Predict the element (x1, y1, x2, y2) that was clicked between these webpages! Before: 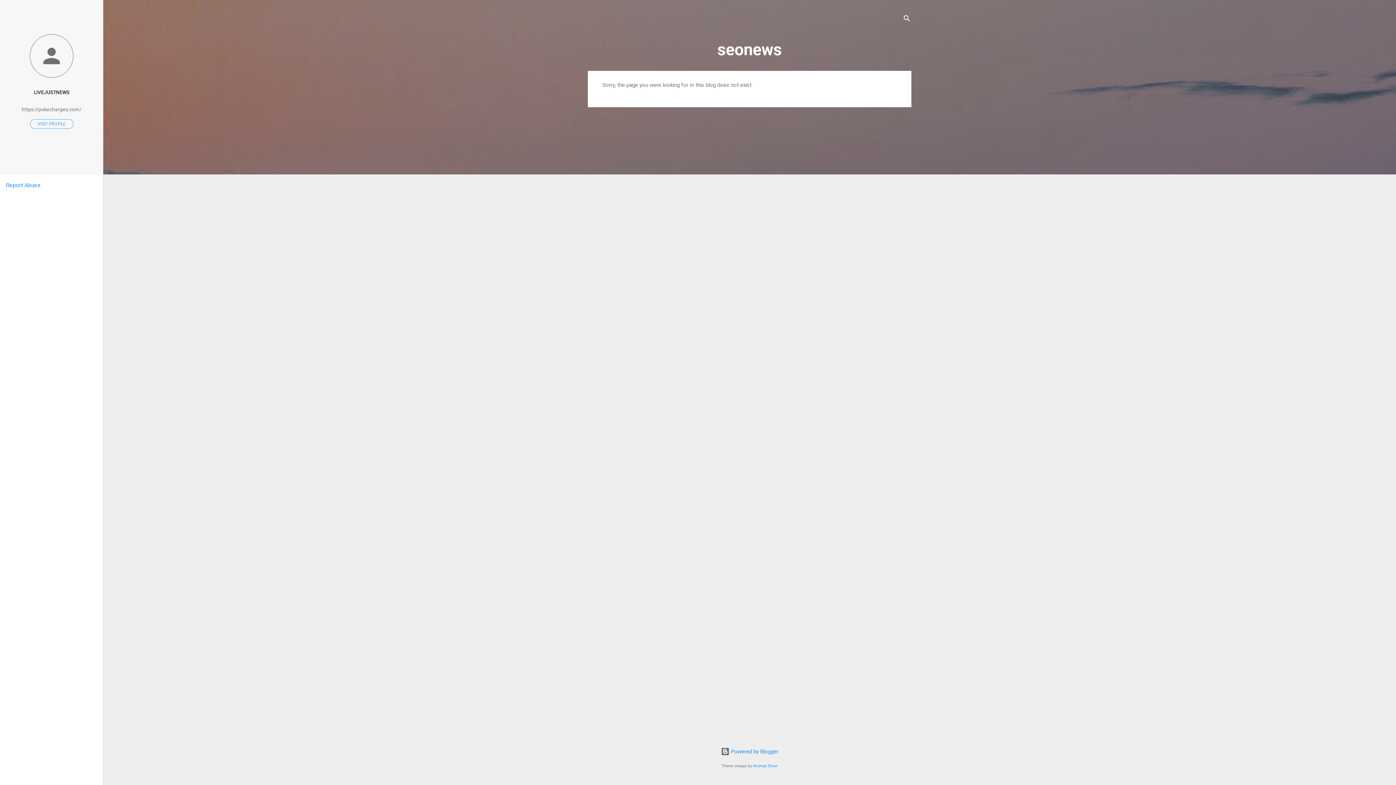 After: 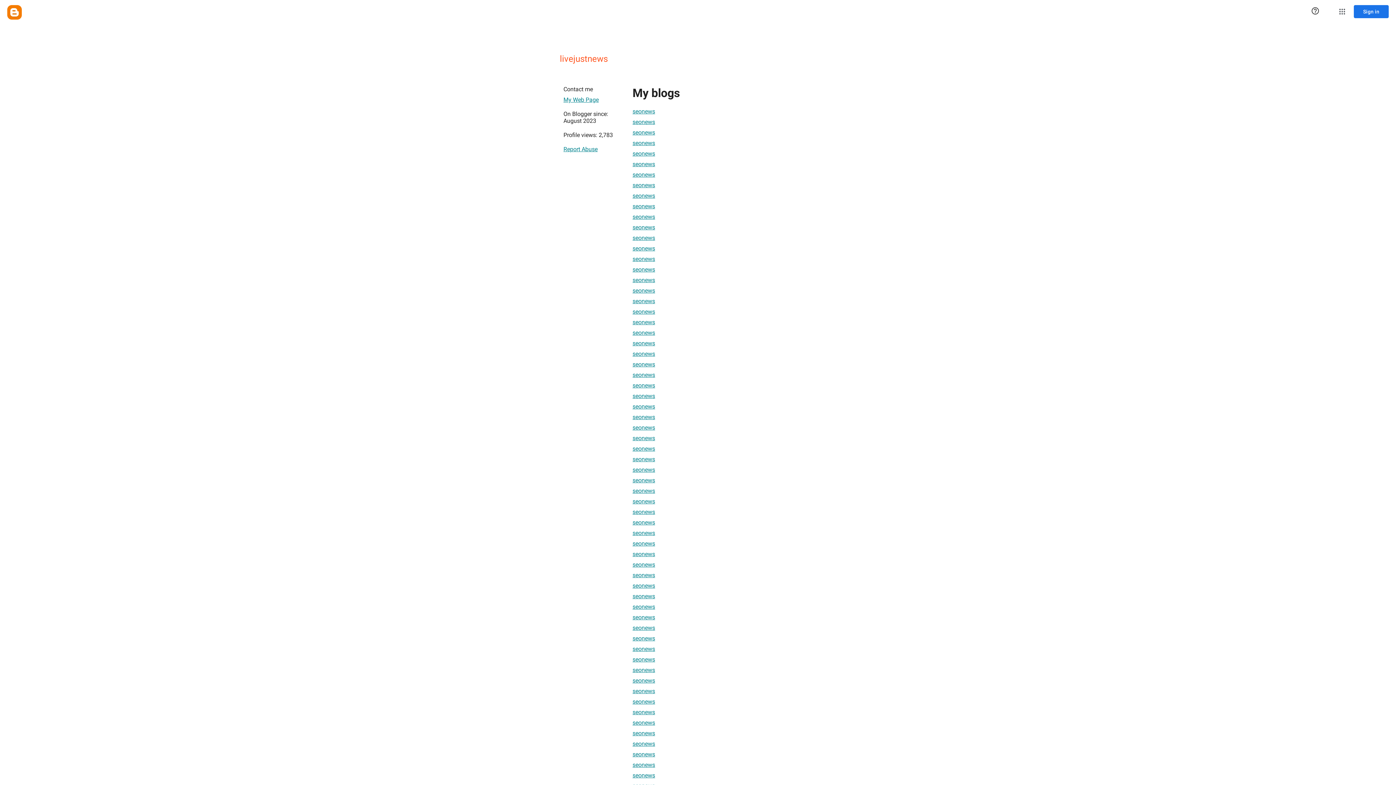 Action: bbox: (30, 119, 73, 128) label: VISIT PROFILE